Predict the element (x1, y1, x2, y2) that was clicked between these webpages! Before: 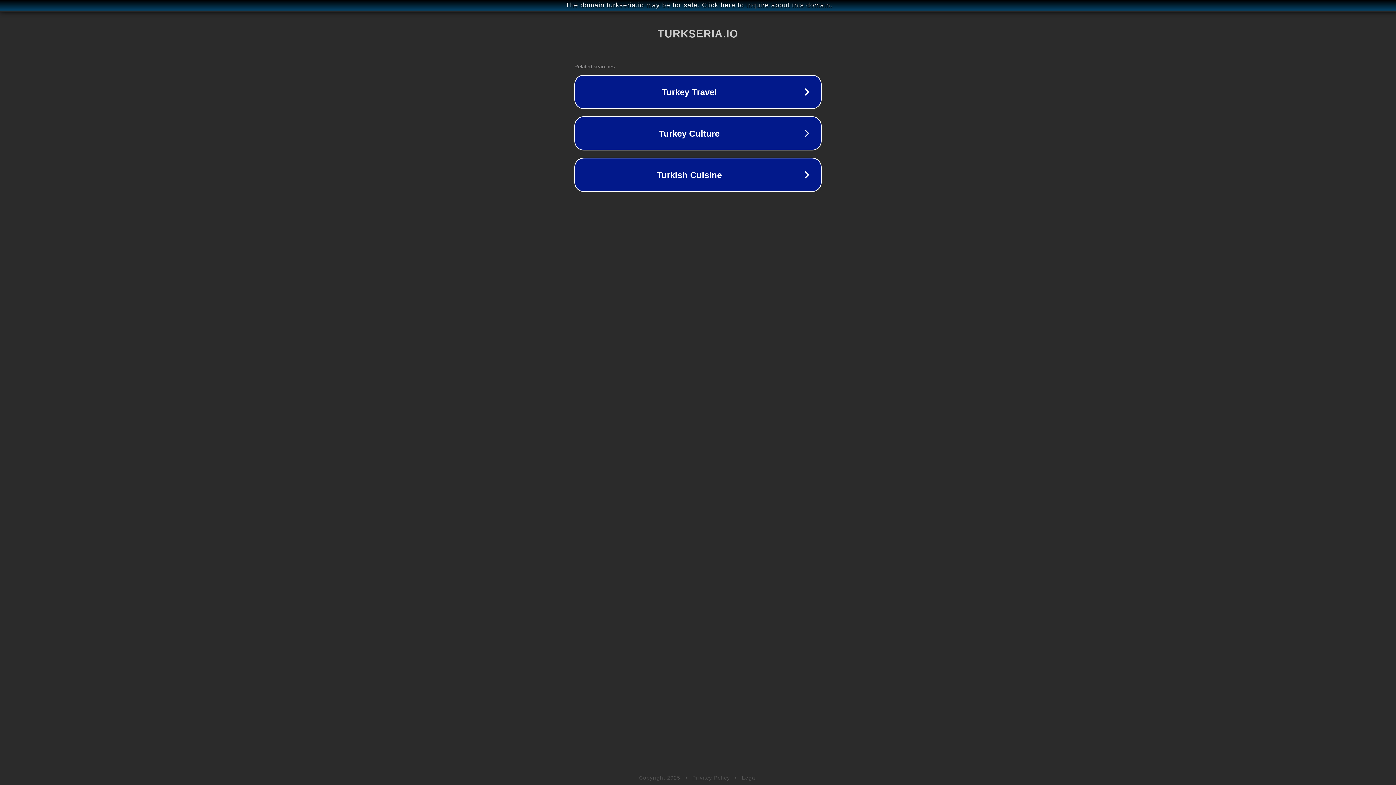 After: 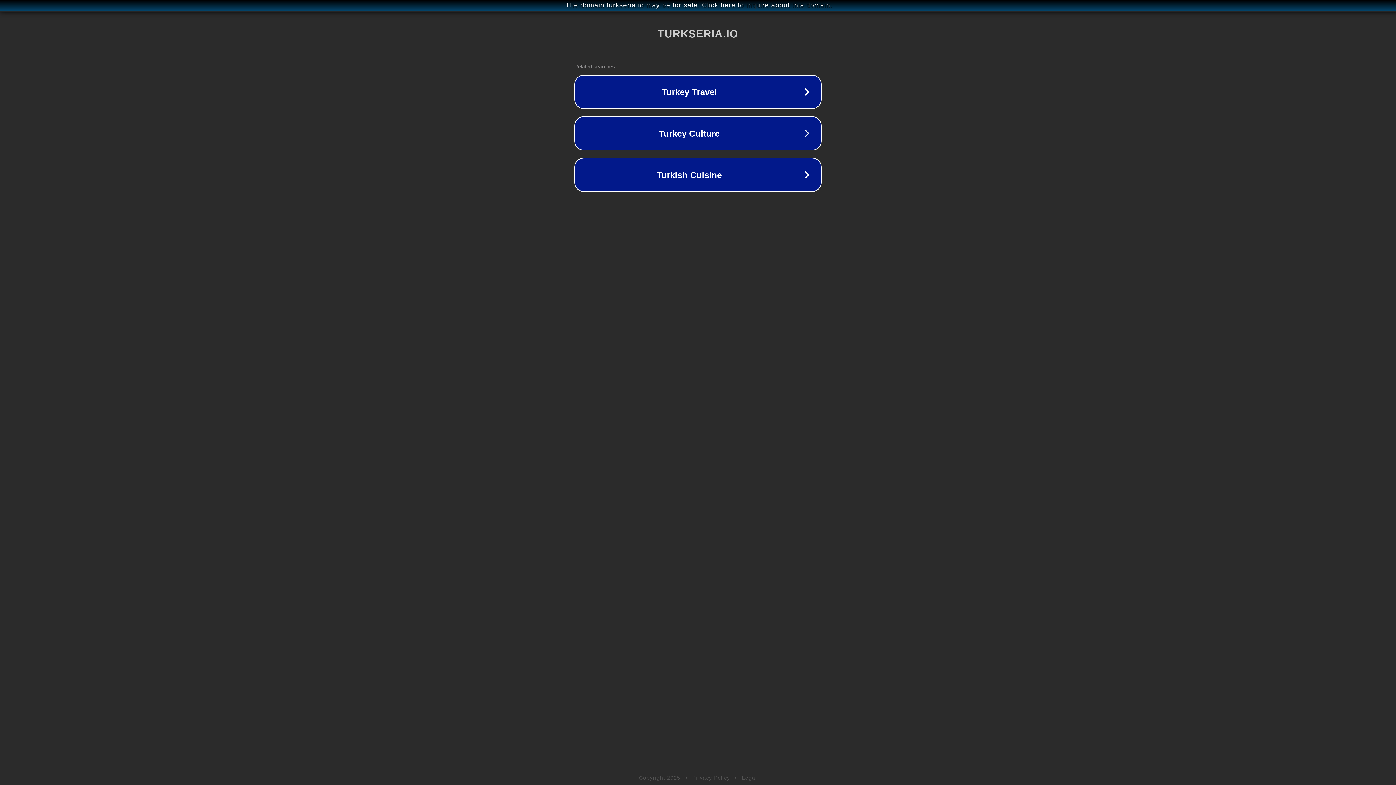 Action: label: Privacy Policy bbox: (692, 775, 730, 781)